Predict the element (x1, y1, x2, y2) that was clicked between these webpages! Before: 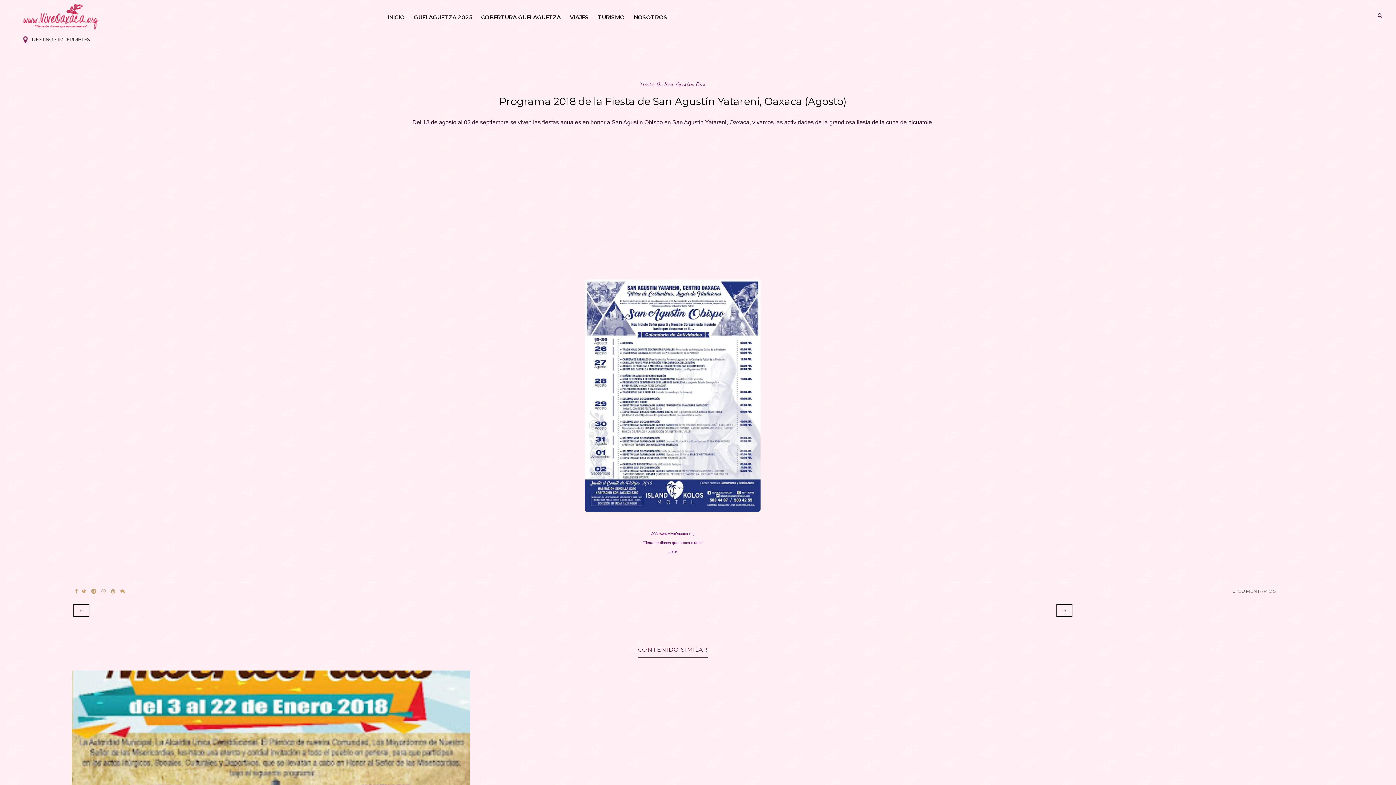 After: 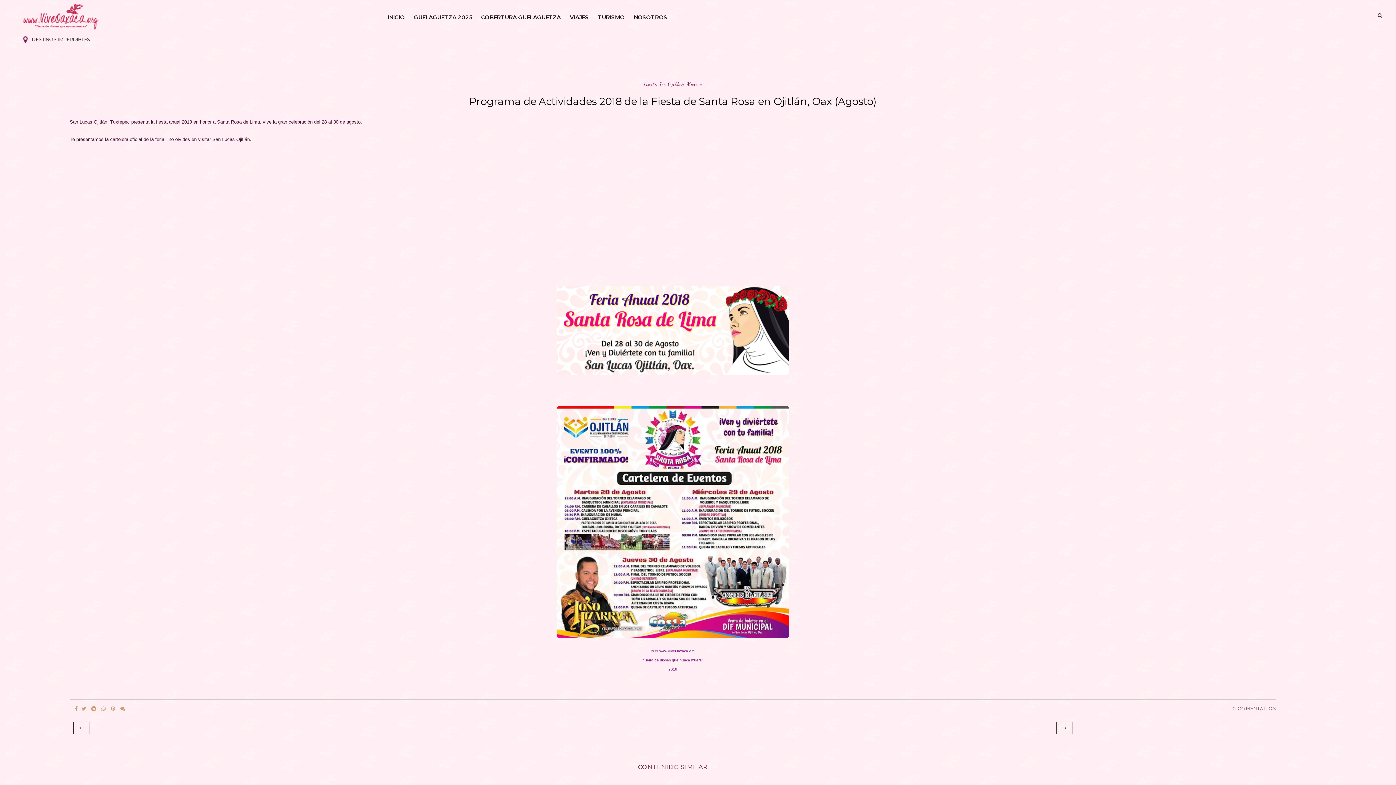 Action: label: → bbox: (1056, 604, 1072, 617)